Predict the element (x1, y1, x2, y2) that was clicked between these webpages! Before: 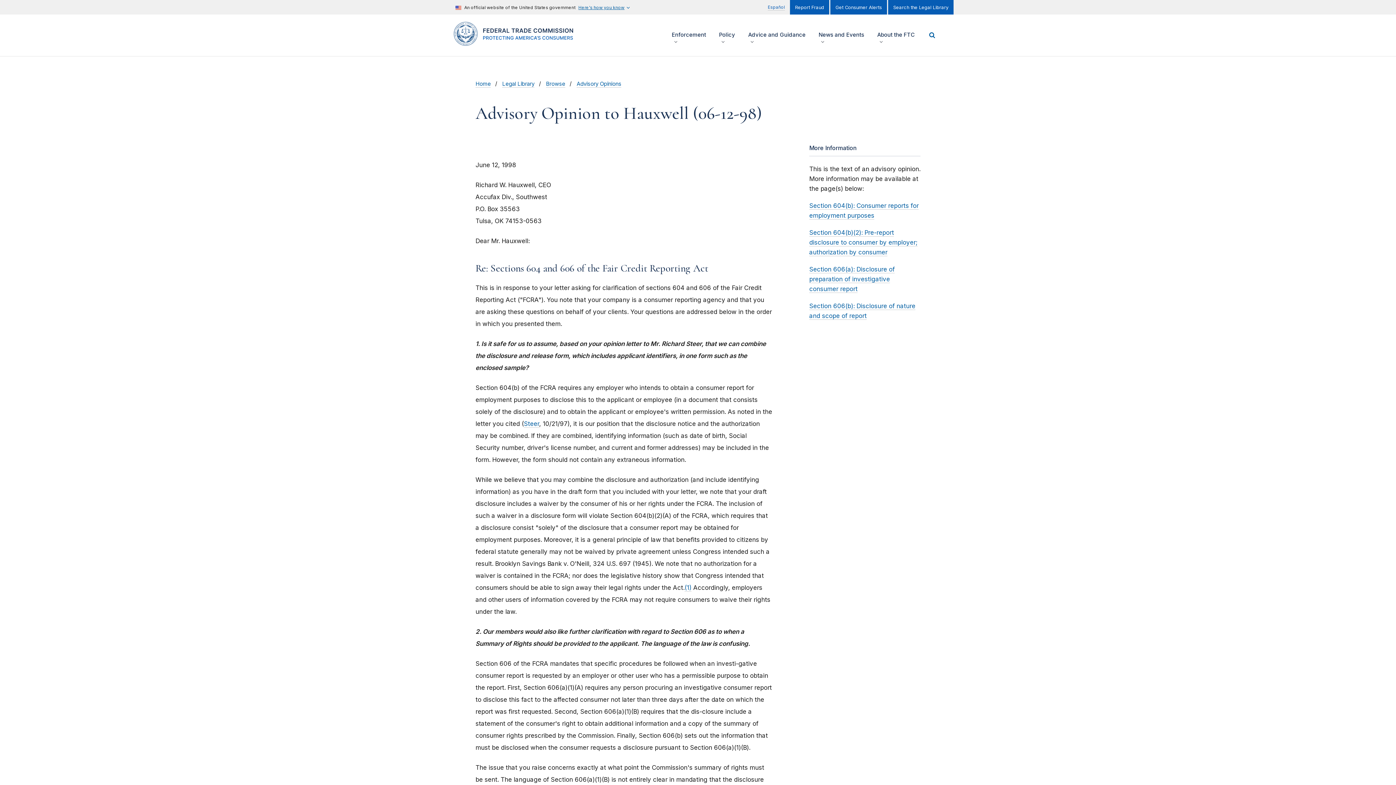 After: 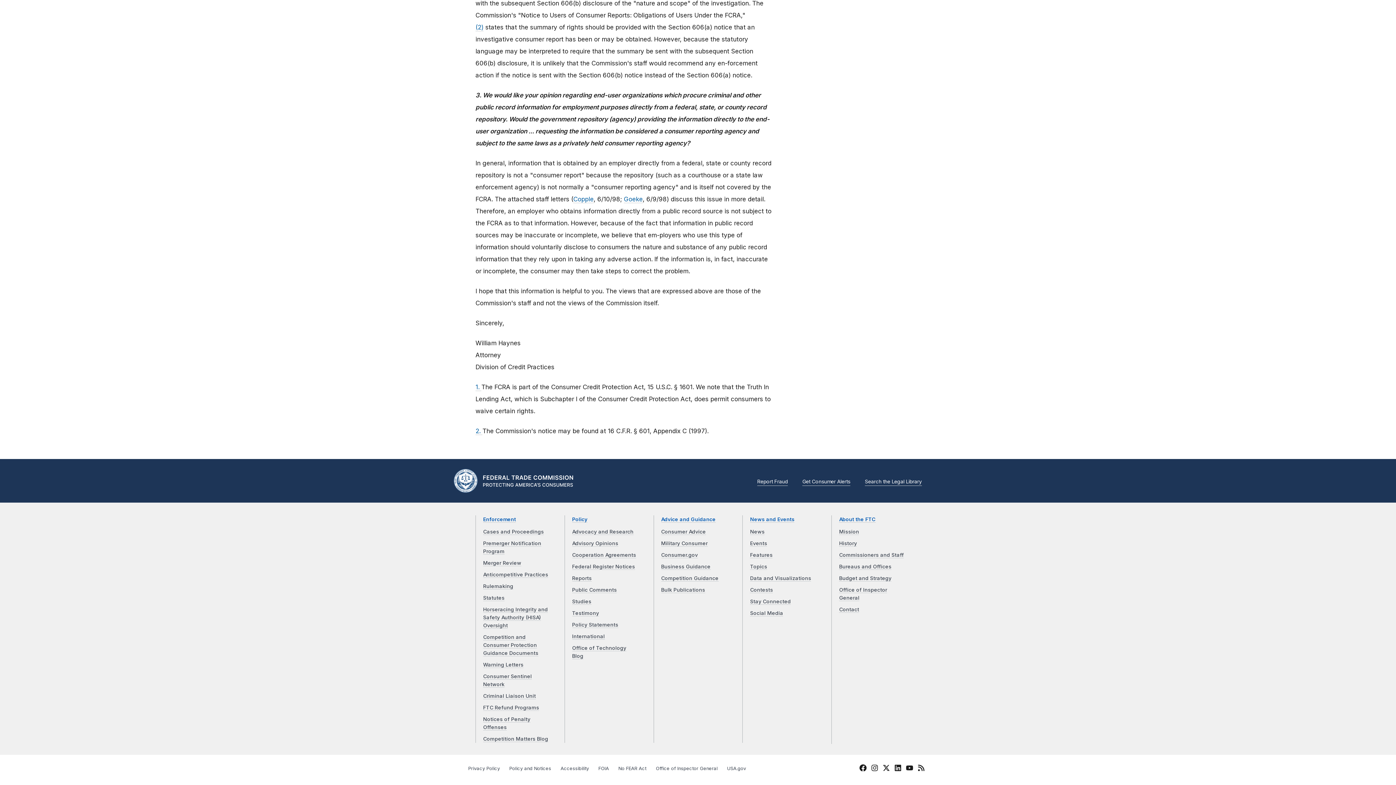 Action: label: (1) bbox: (684, 584, 691, 591)